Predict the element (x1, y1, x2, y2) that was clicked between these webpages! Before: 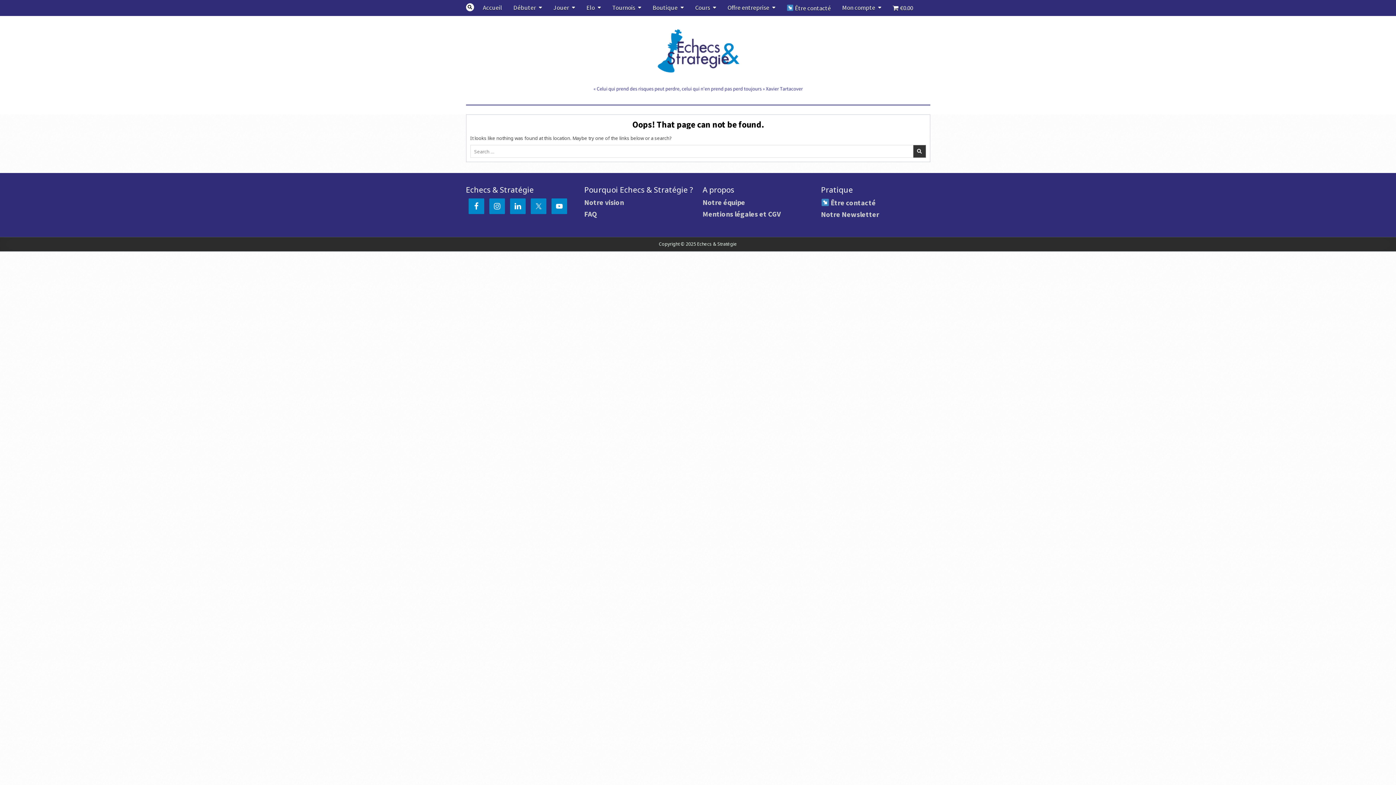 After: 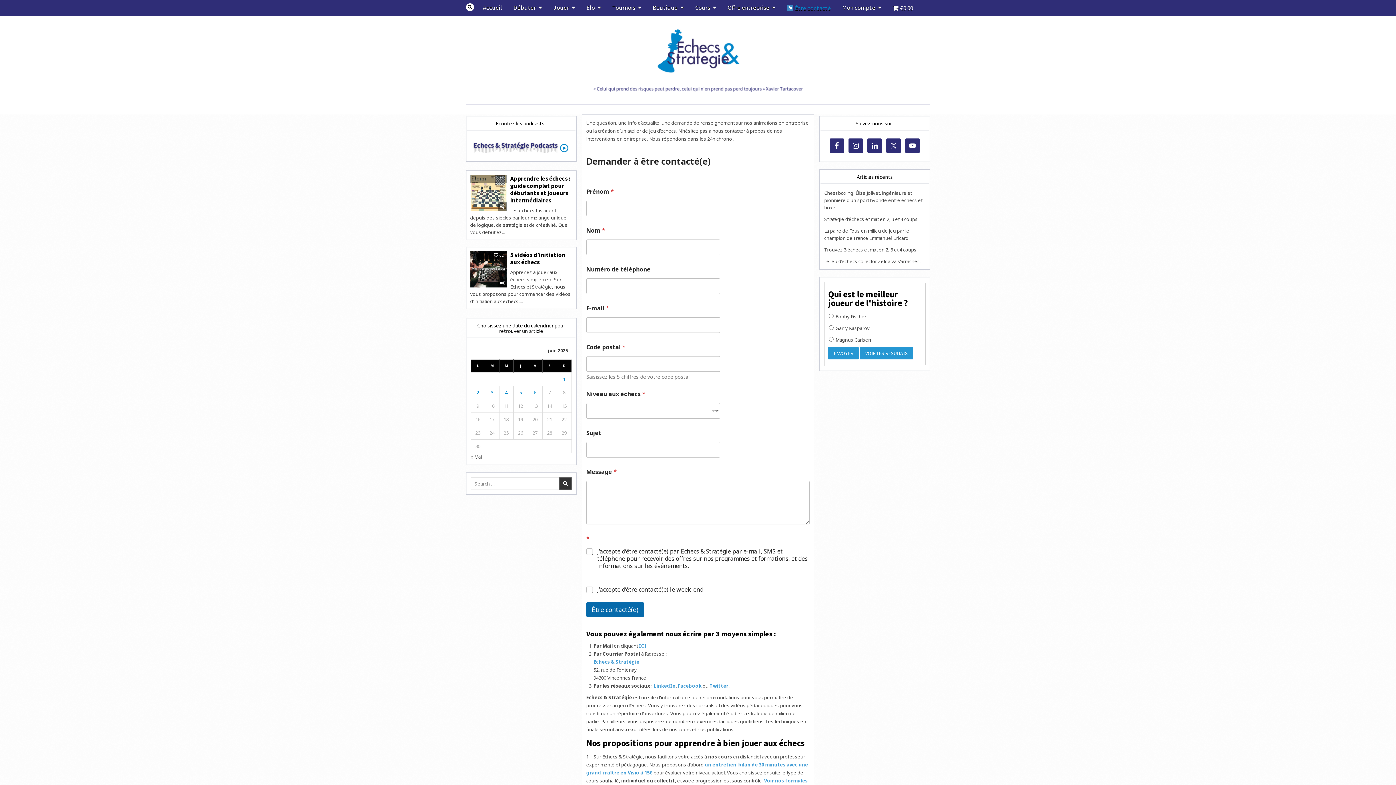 Action: bbox: (781, 0, 836, 15) label:  Être contacté